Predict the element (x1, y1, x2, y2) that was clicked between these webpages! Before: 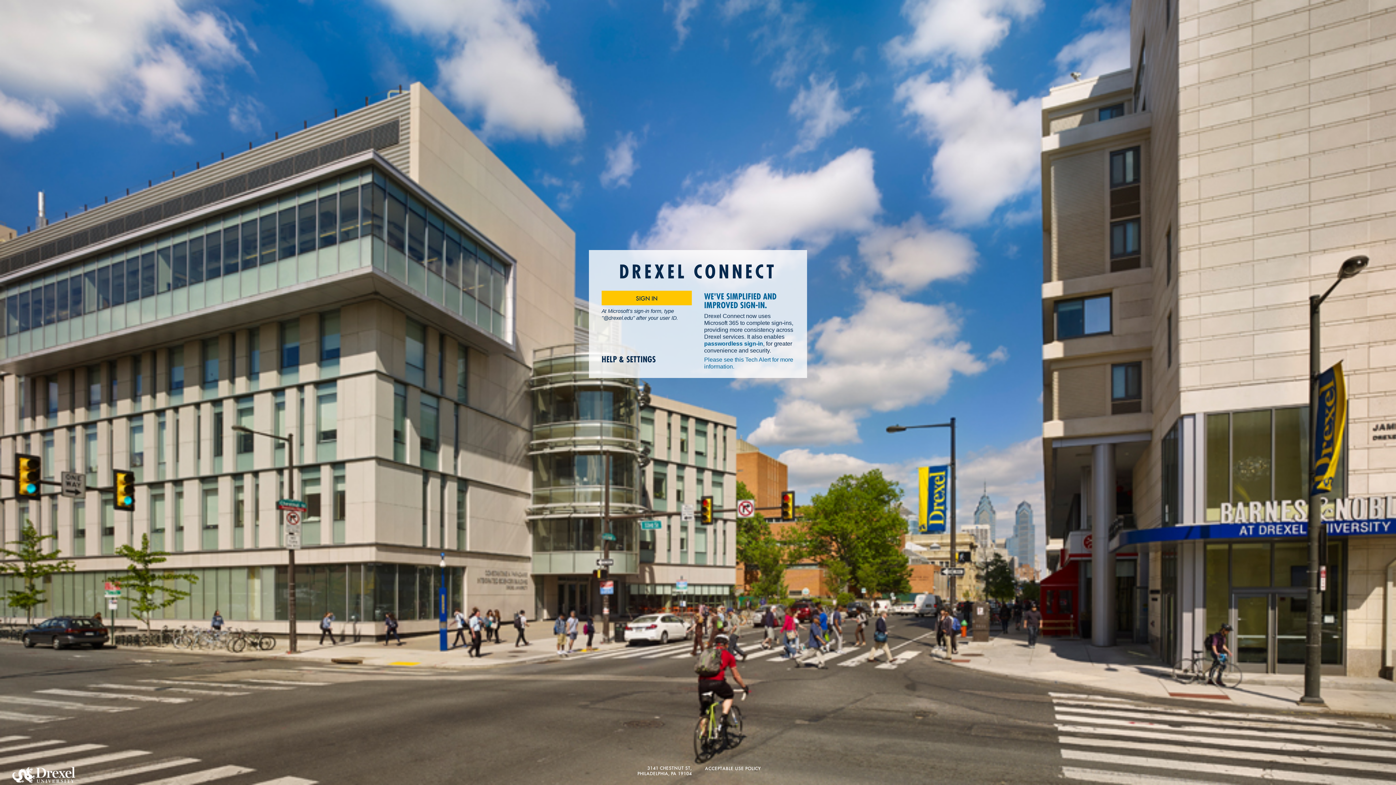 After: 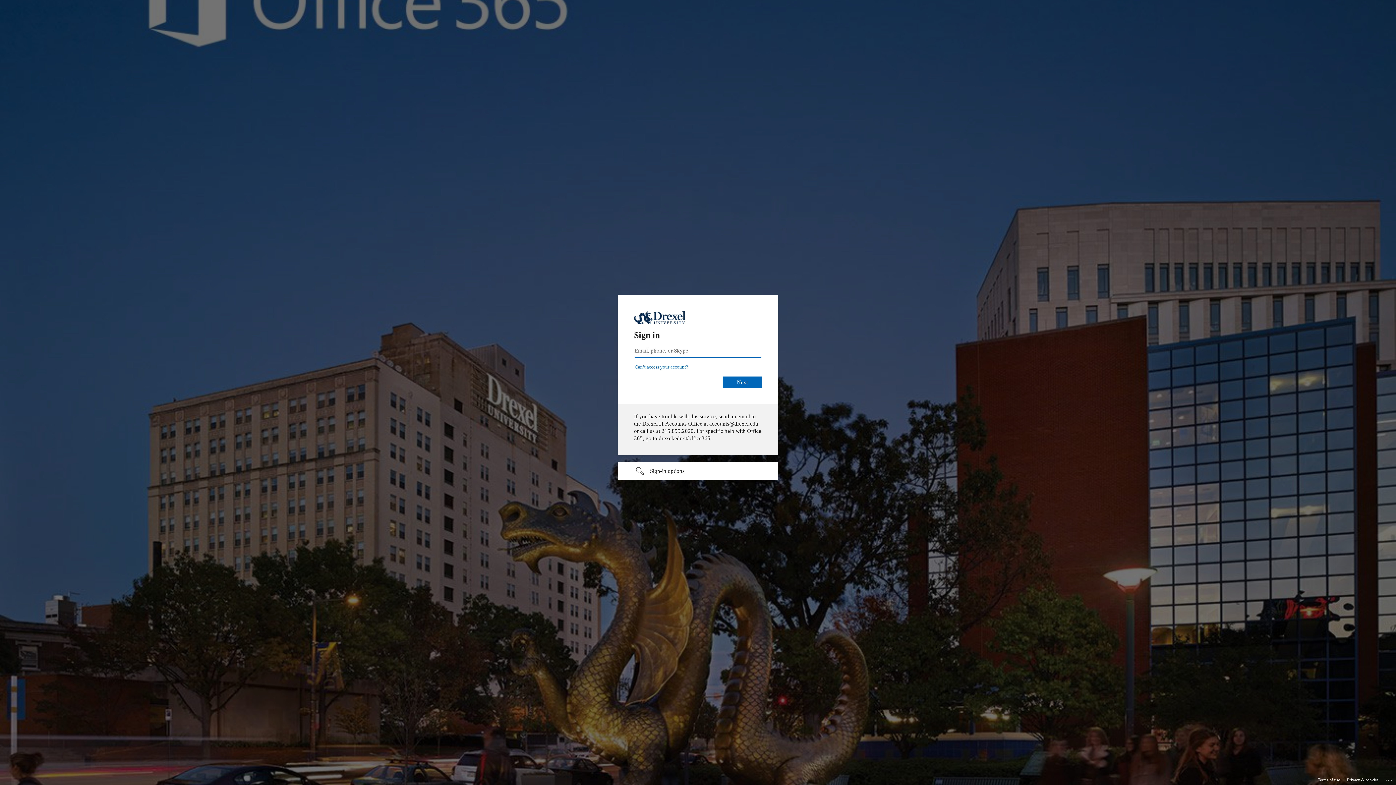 Action: bbox: (601, 291, 692, 305) label: SIGN IN